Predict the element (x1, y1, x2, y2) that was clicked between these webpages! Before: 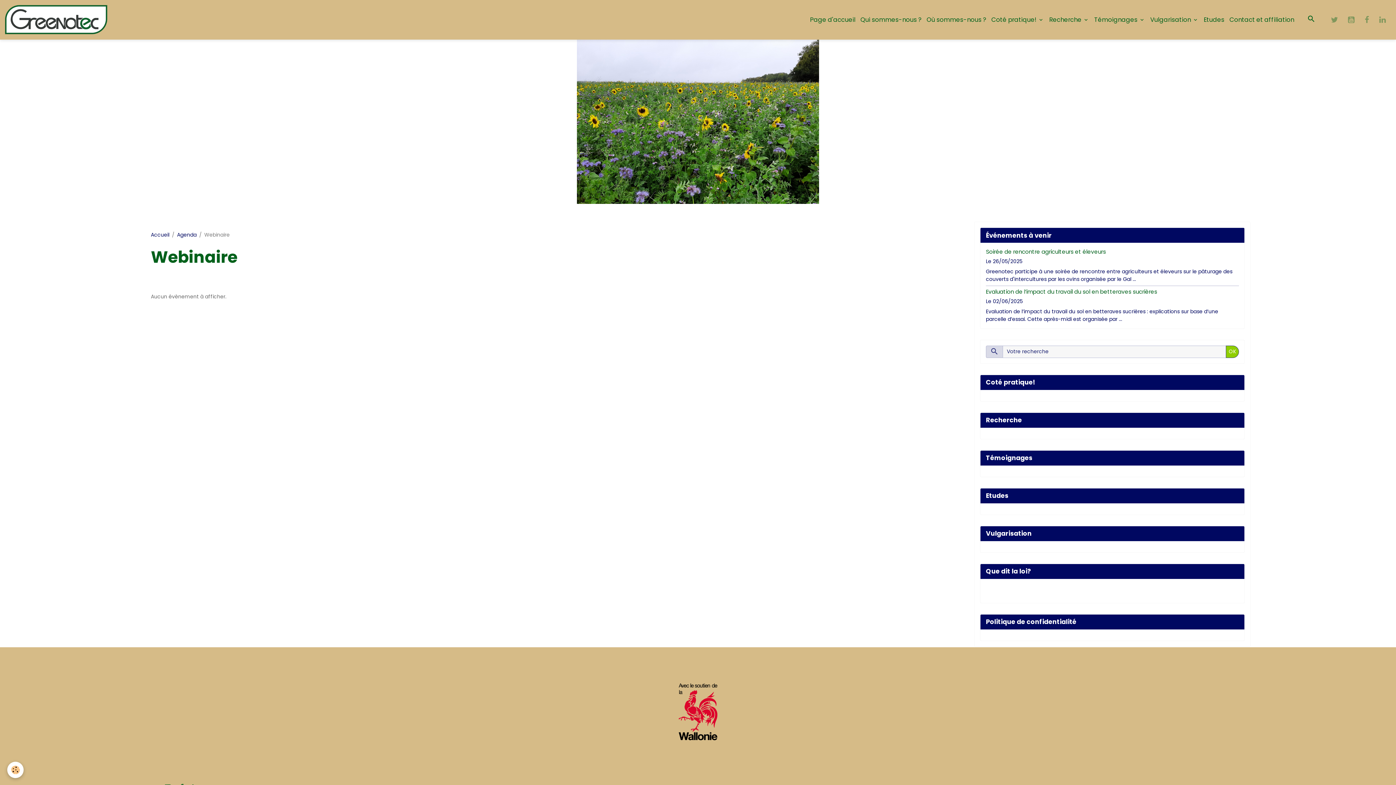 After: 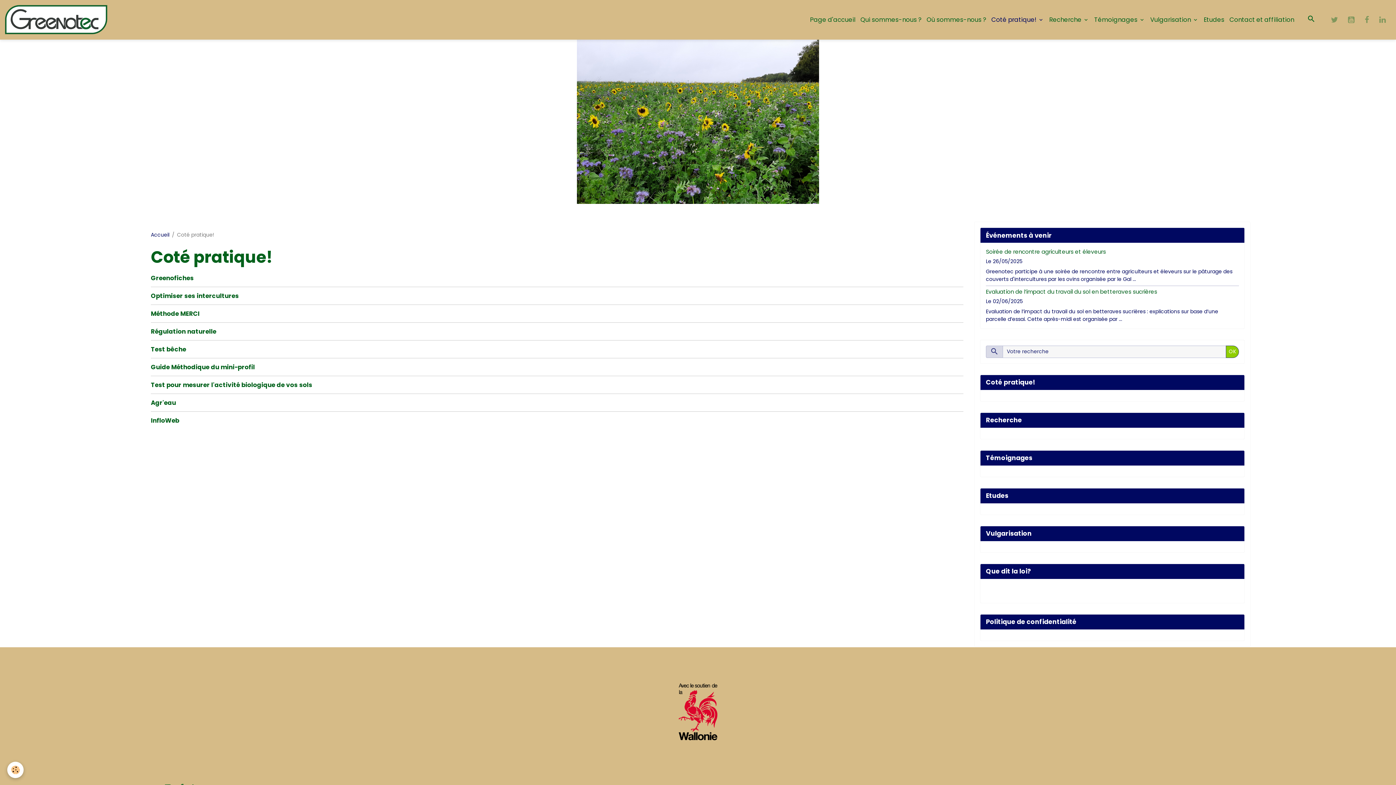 Action: label: Coté pratique! bbox: (980, 375, 1244, 390)